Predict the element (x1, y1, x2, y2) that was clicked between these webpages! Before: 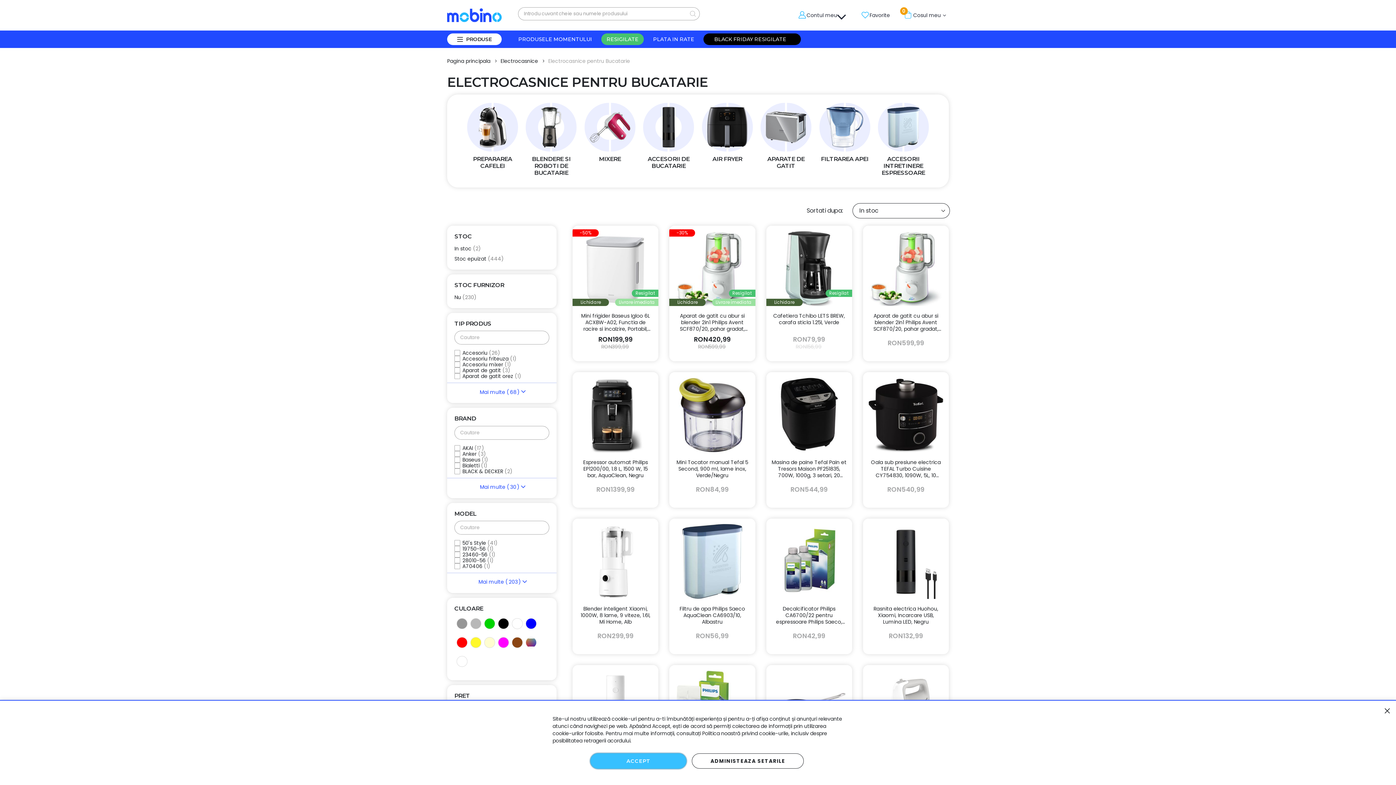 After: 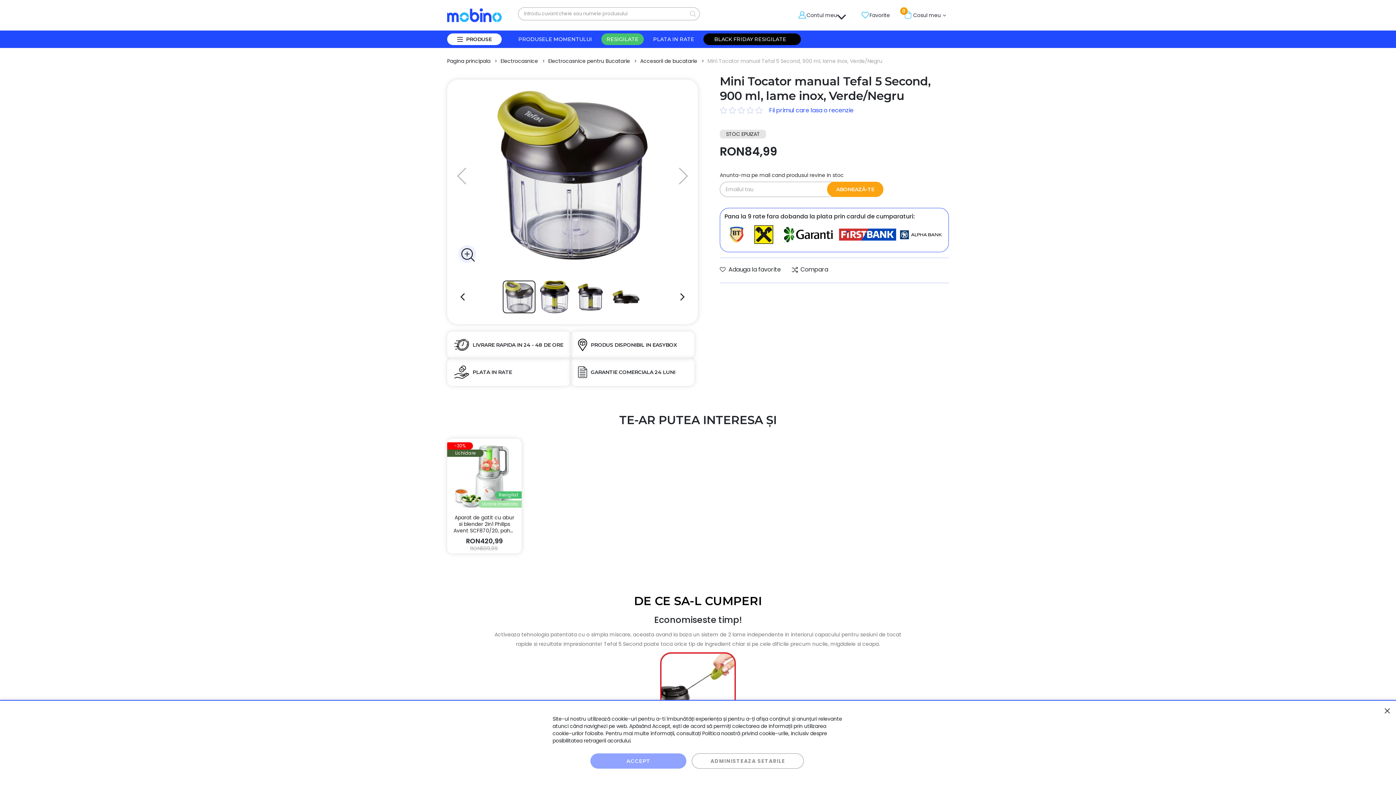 Action: bbox: (669, 372, 755, 455)